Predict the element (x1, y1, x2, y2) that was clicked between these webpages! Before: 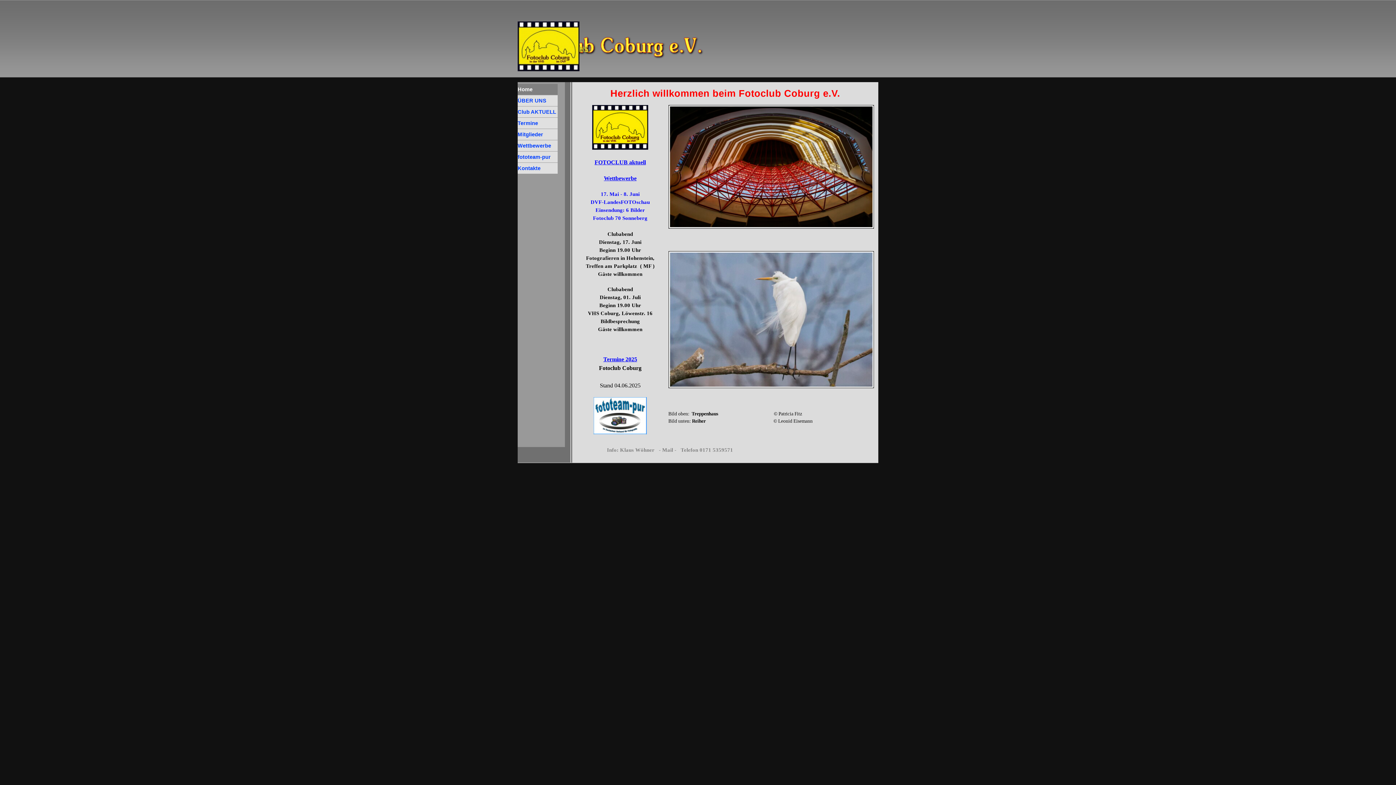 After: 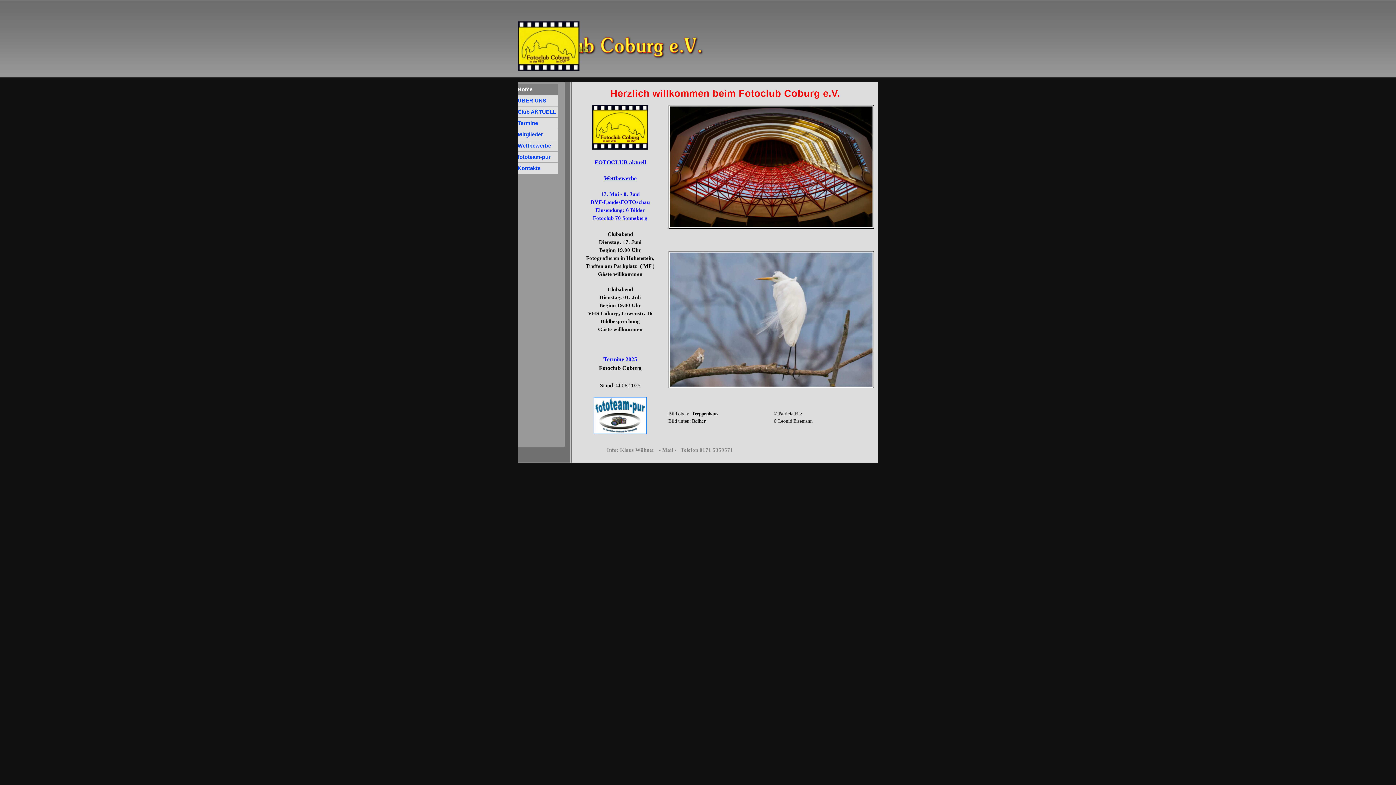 Action: label: Info: Klaus Wöhner   - Mail -   Telefon 0171 5359571 bbox: (607, 447, 733, 453)